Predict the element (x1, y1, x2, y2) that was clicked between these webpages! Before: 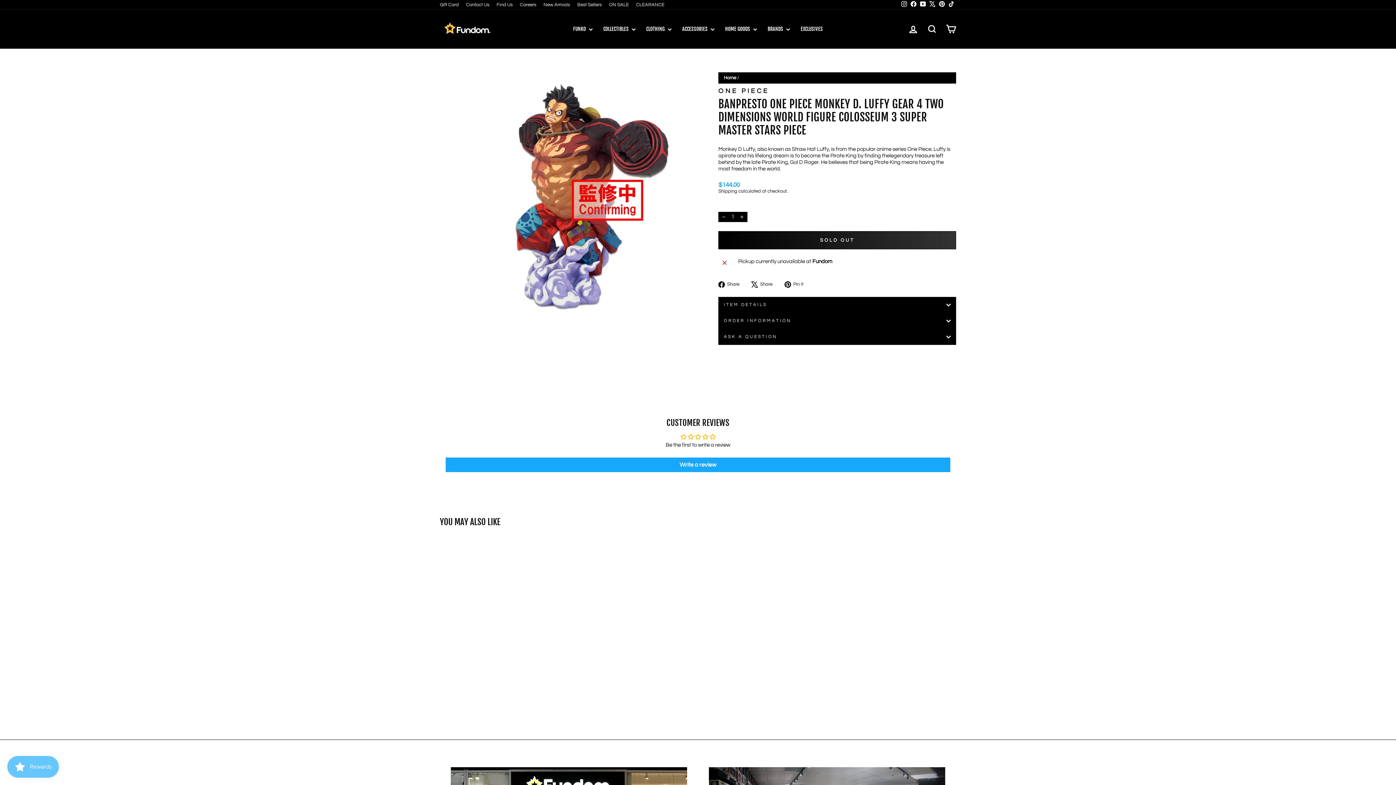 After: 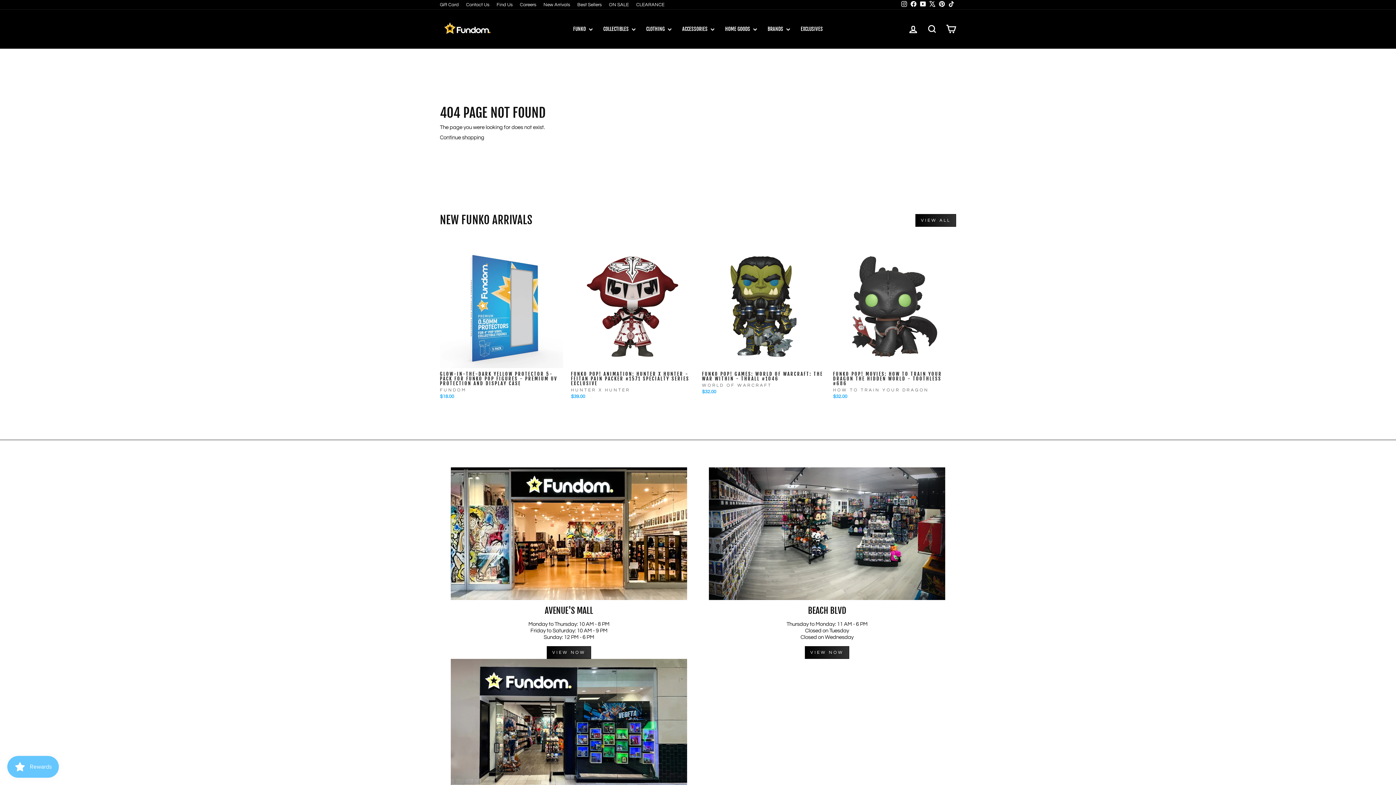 Action: label: Gift Card bbox: (436, 0, 462, 9)